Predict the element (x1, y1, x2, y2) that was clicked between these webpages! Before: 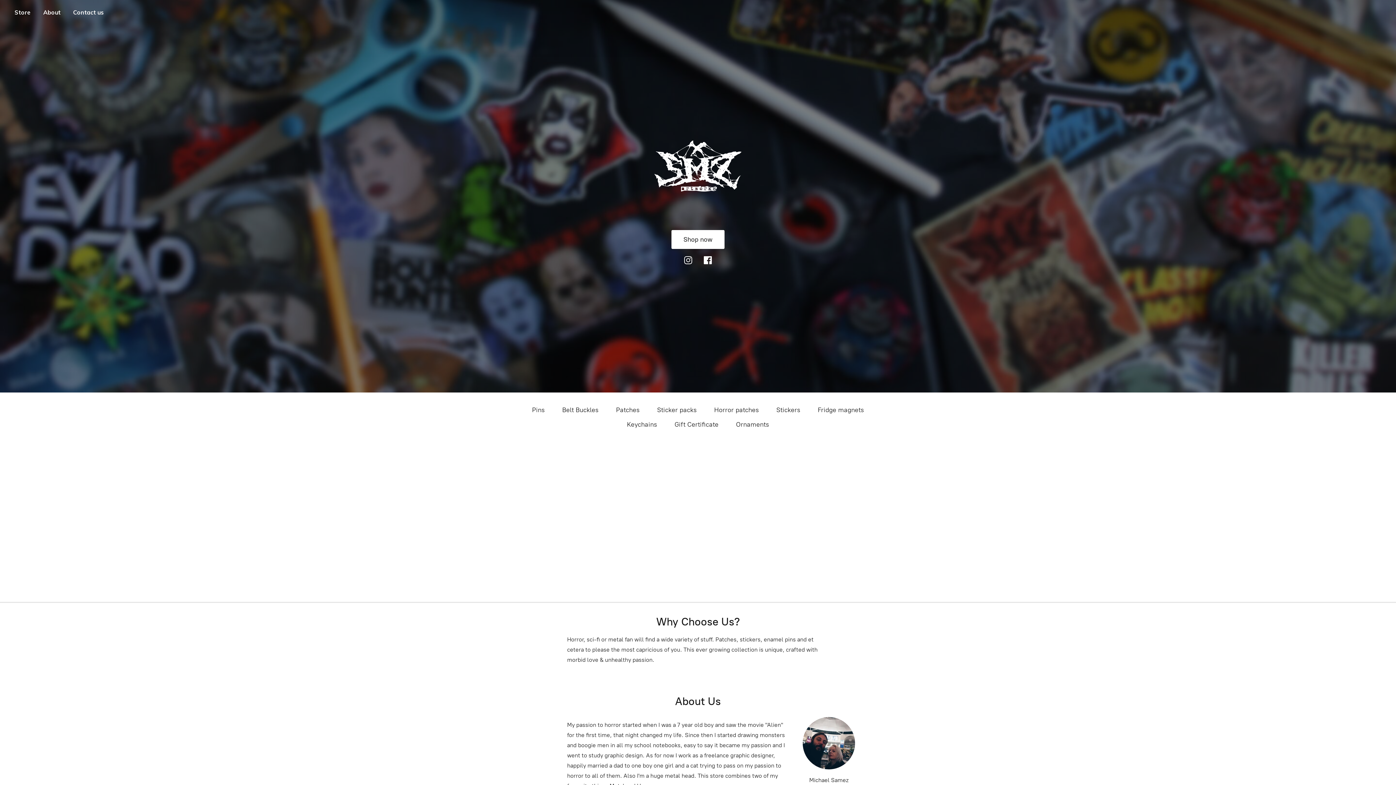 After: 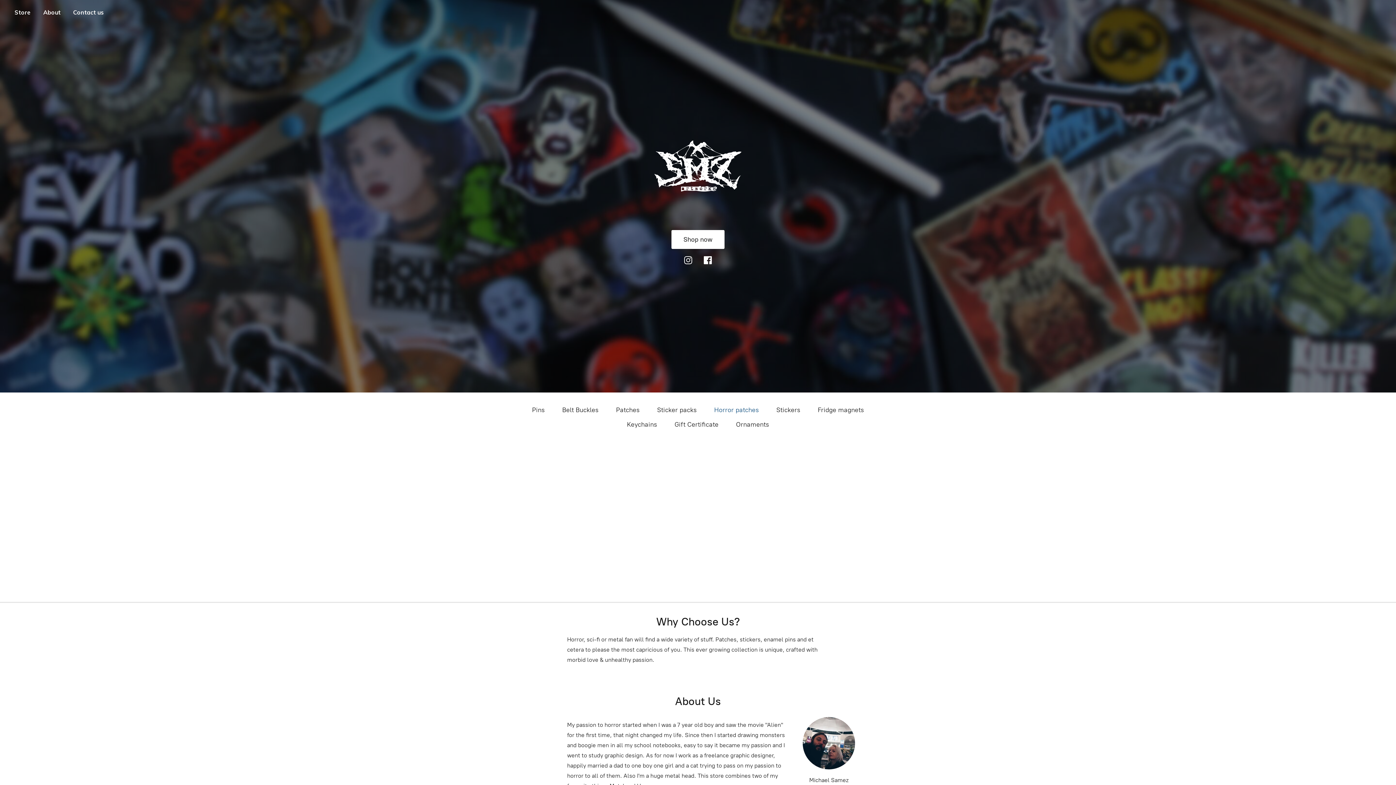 Action: bbox: (714, 404, 759, 416) label: Horror patches